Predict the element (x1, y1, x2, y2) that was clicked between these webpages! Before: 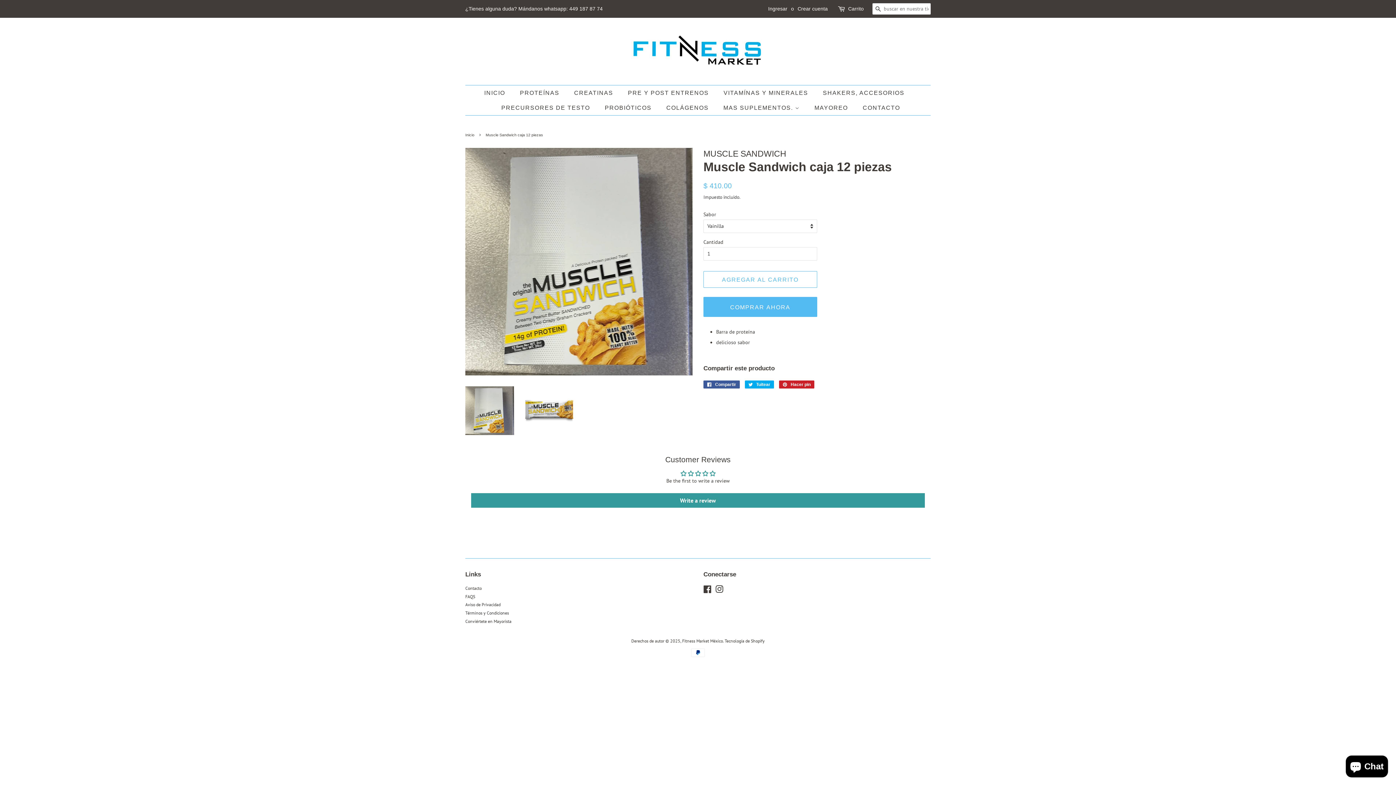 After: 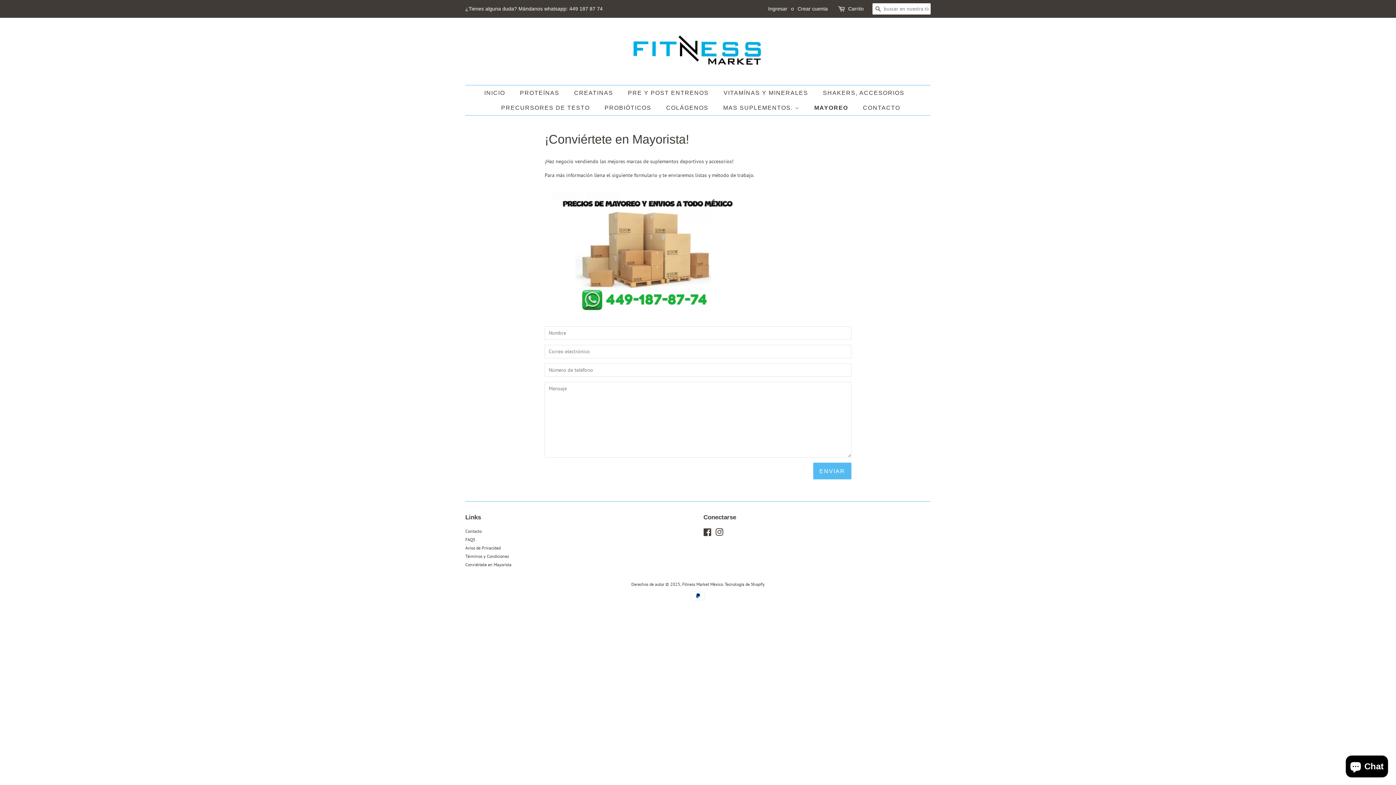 Action: label: Conviértete en Mayorista bbox: (465, 619, 511, 624)